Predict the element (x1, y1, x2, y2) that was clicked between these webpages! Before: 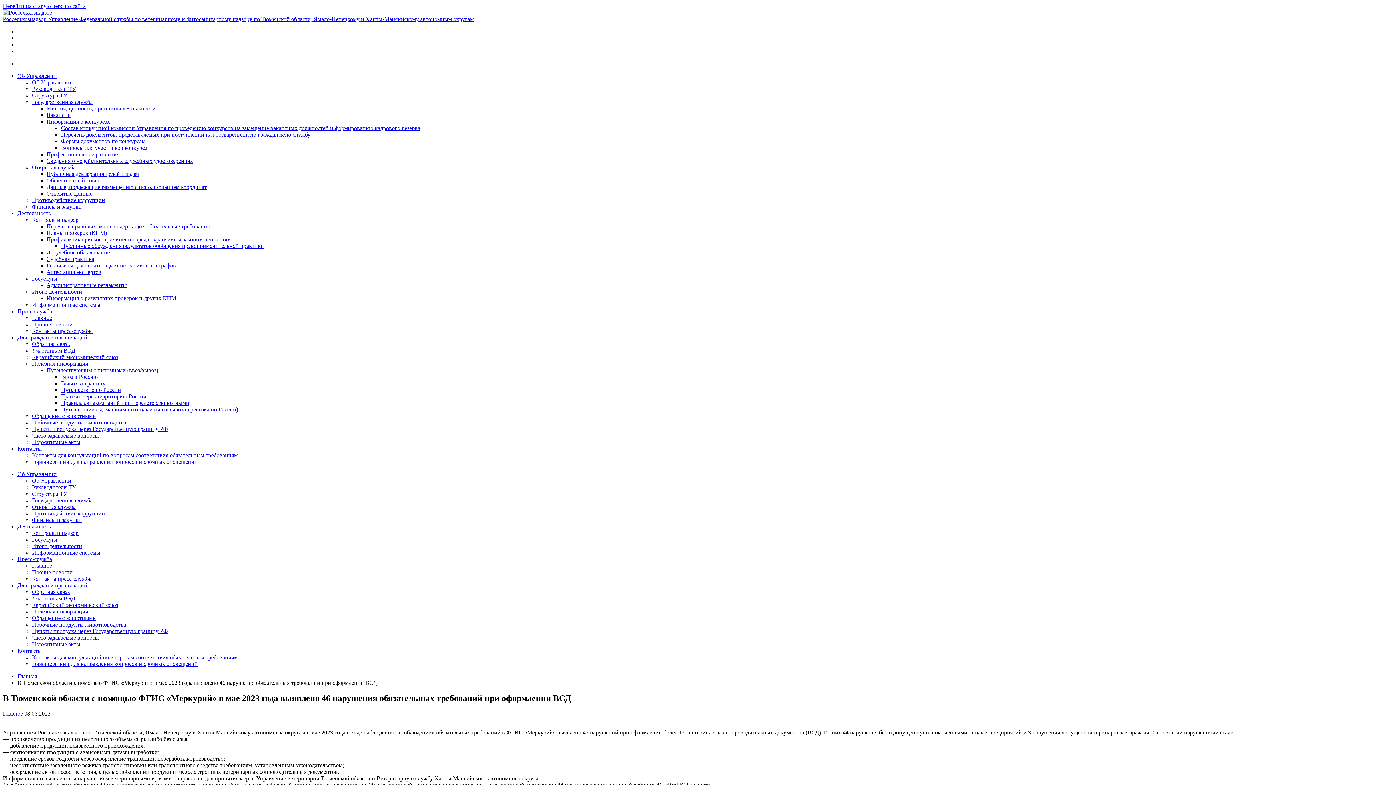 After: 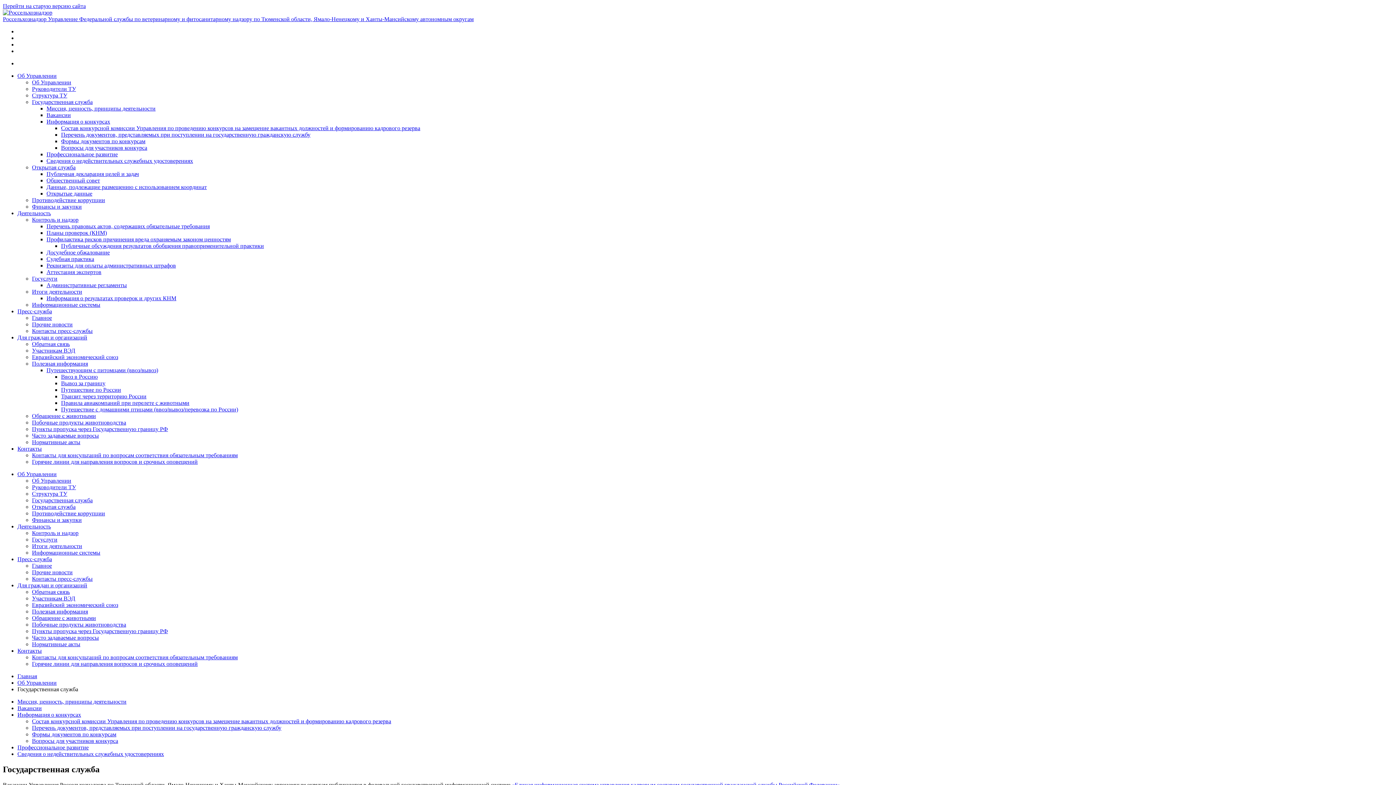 Action: bbox: (32, 497, 92, 503) label: Государственная служба